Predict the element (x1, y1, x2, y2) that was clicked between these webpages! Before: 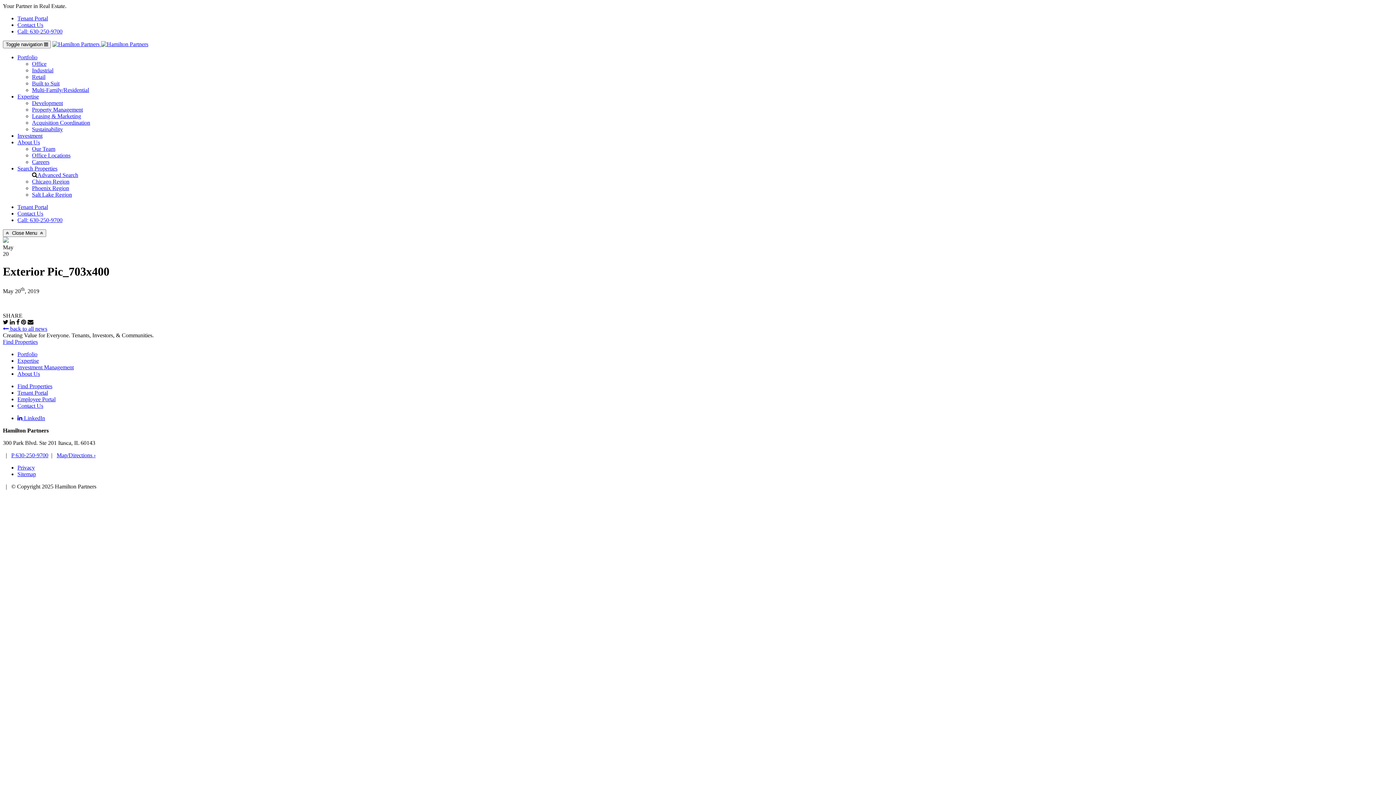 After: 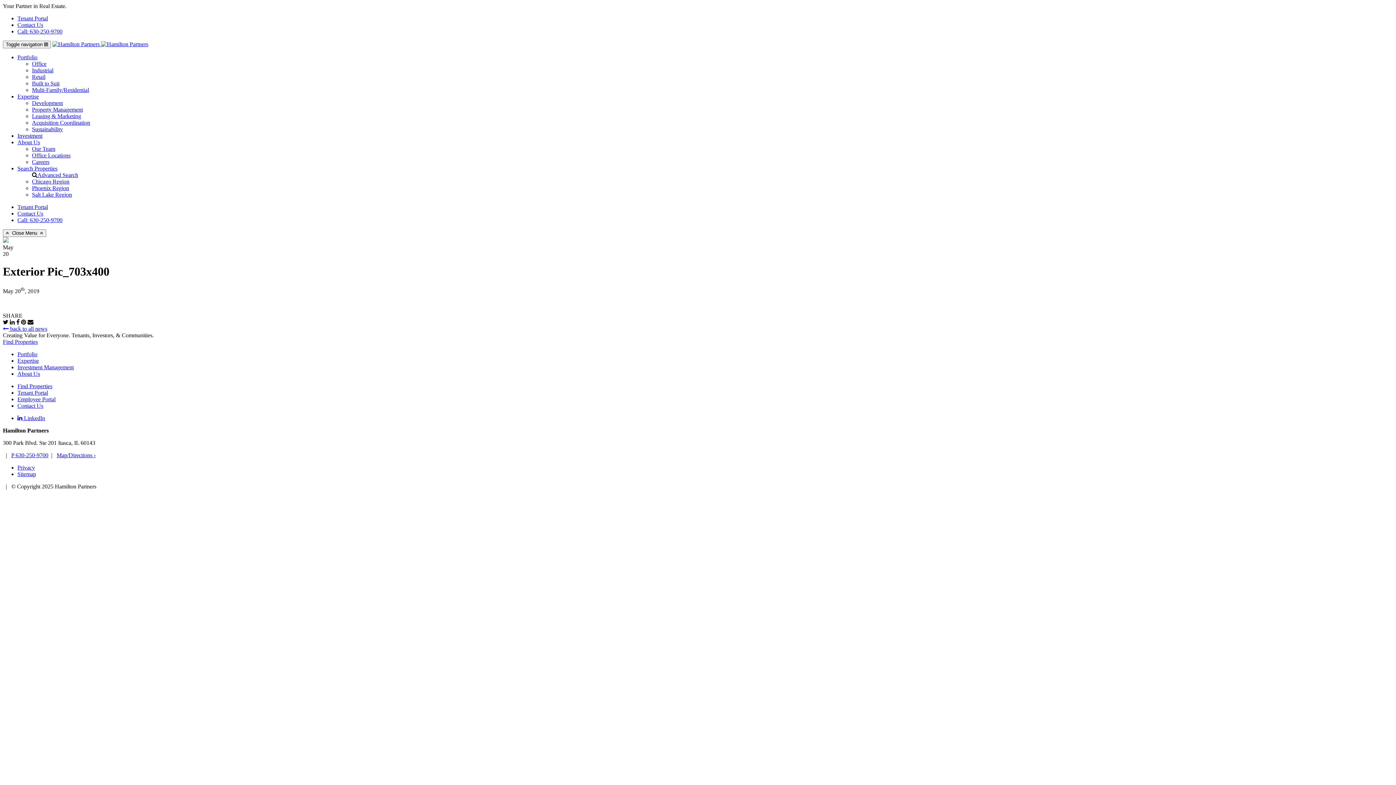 Action: bbox: (21, 319, 26, 325)